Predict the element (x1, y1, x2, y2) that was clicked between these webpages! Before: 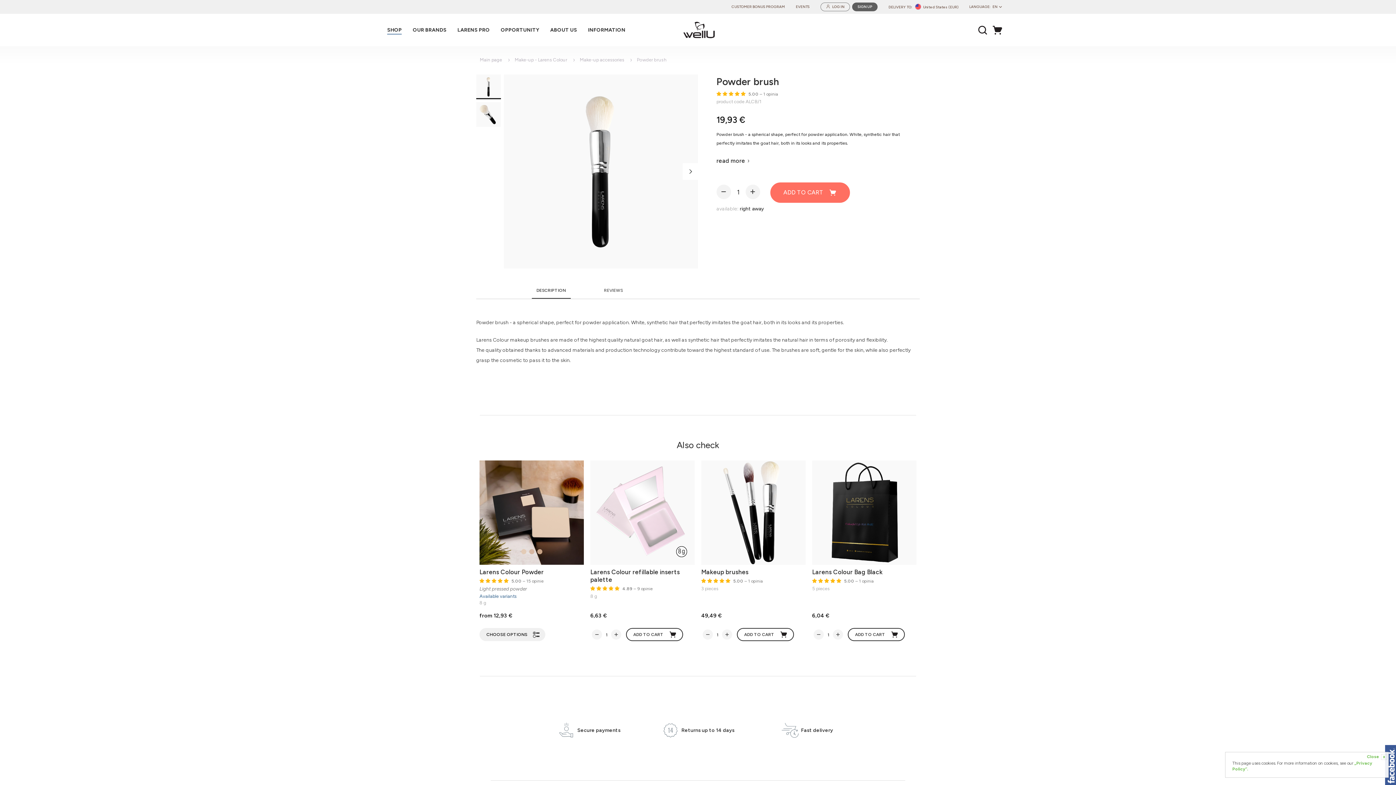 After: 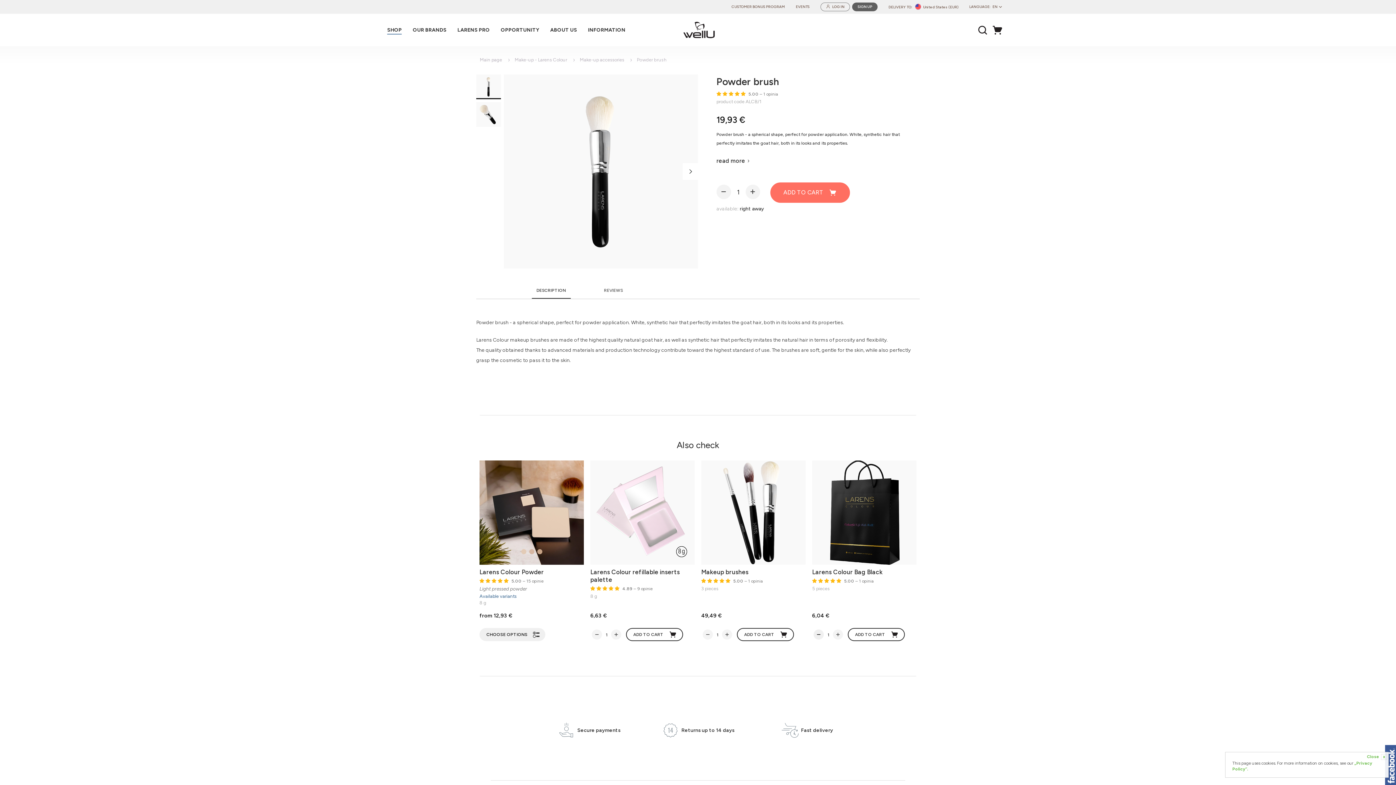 Action: bbox: (813, 629, 824, 639)